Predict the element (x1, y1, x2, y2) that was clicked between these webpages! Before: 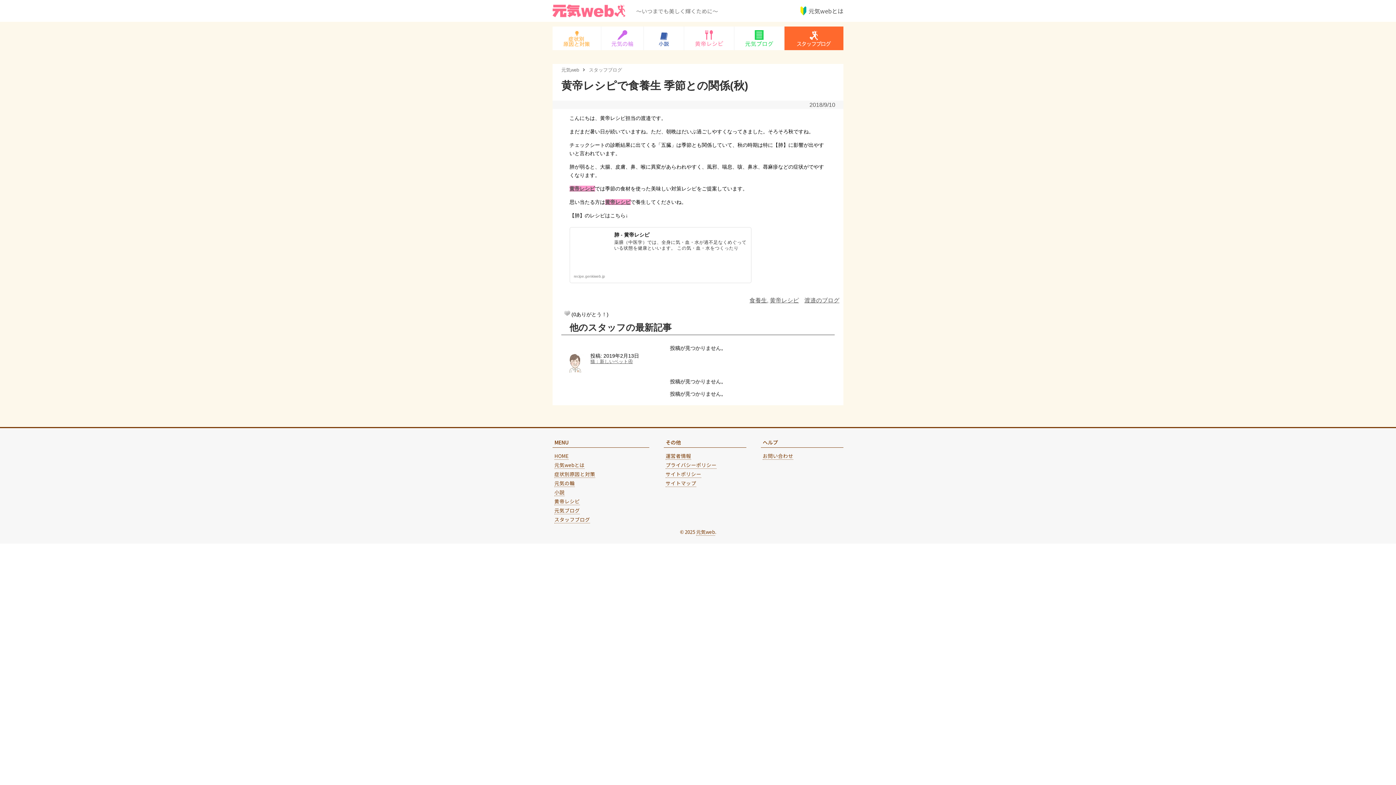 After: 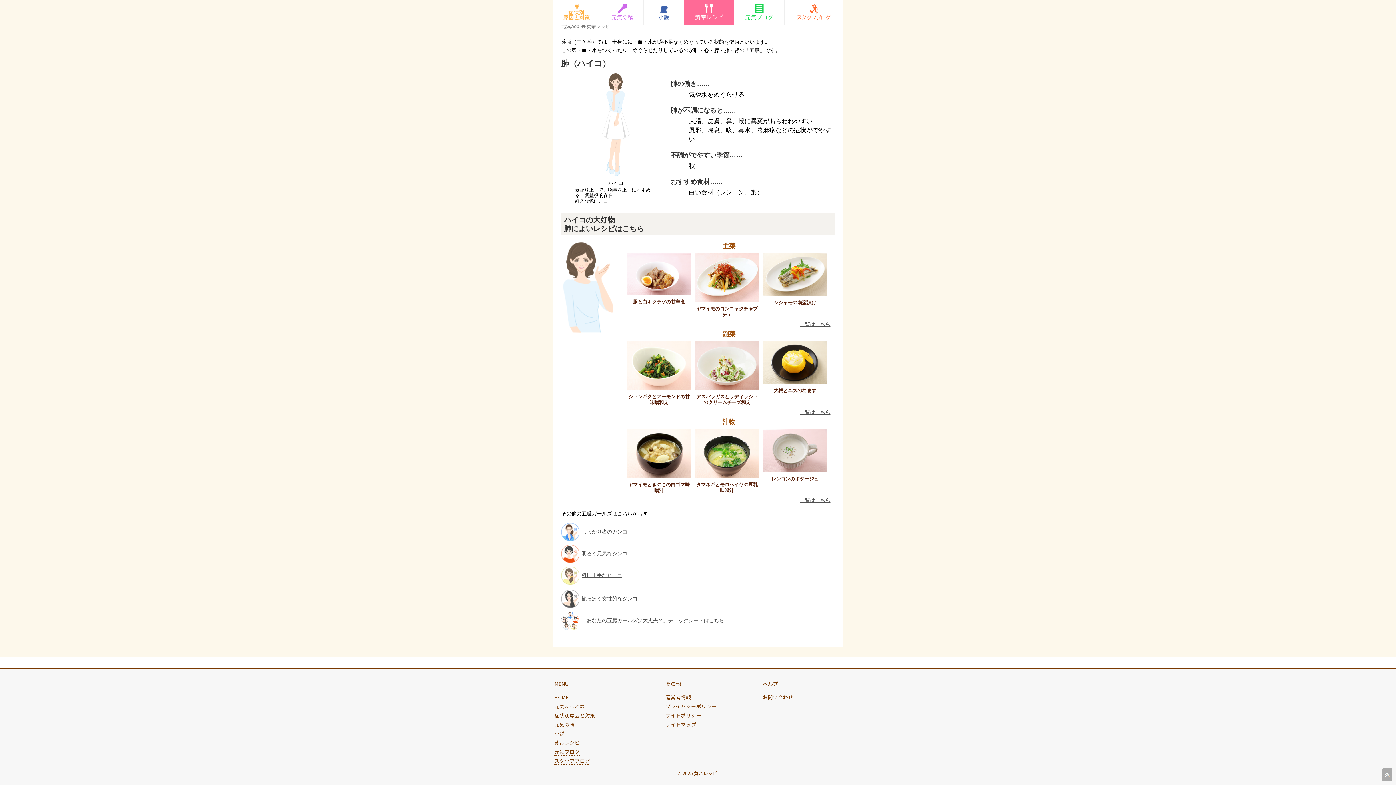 Action: label: 肺 - 黄帝レシピ bbox: (614, 232, 649, 237)